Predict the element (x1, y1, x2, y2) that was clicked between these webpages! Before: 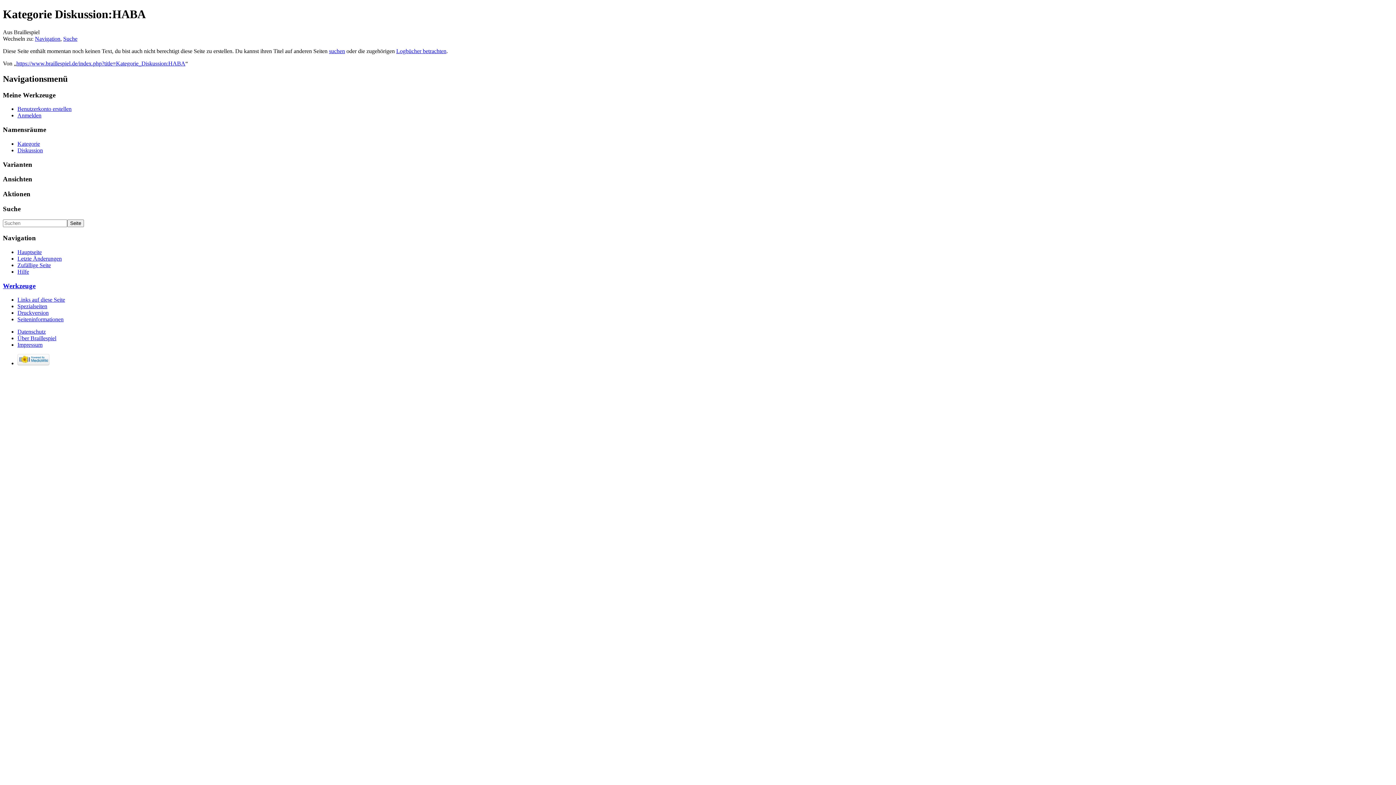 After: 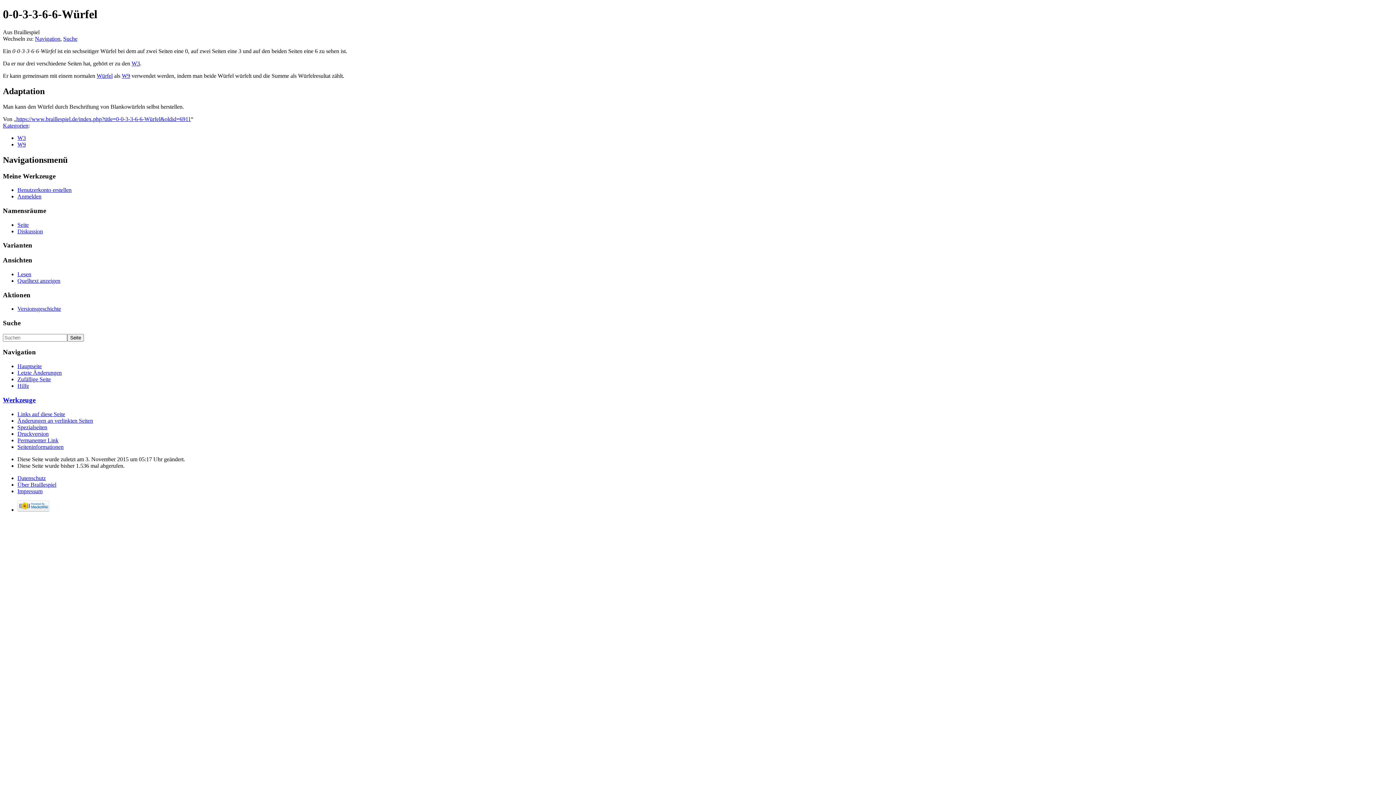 Action: label: Zufällige Seite bbox: (17, 262, 50, 268)